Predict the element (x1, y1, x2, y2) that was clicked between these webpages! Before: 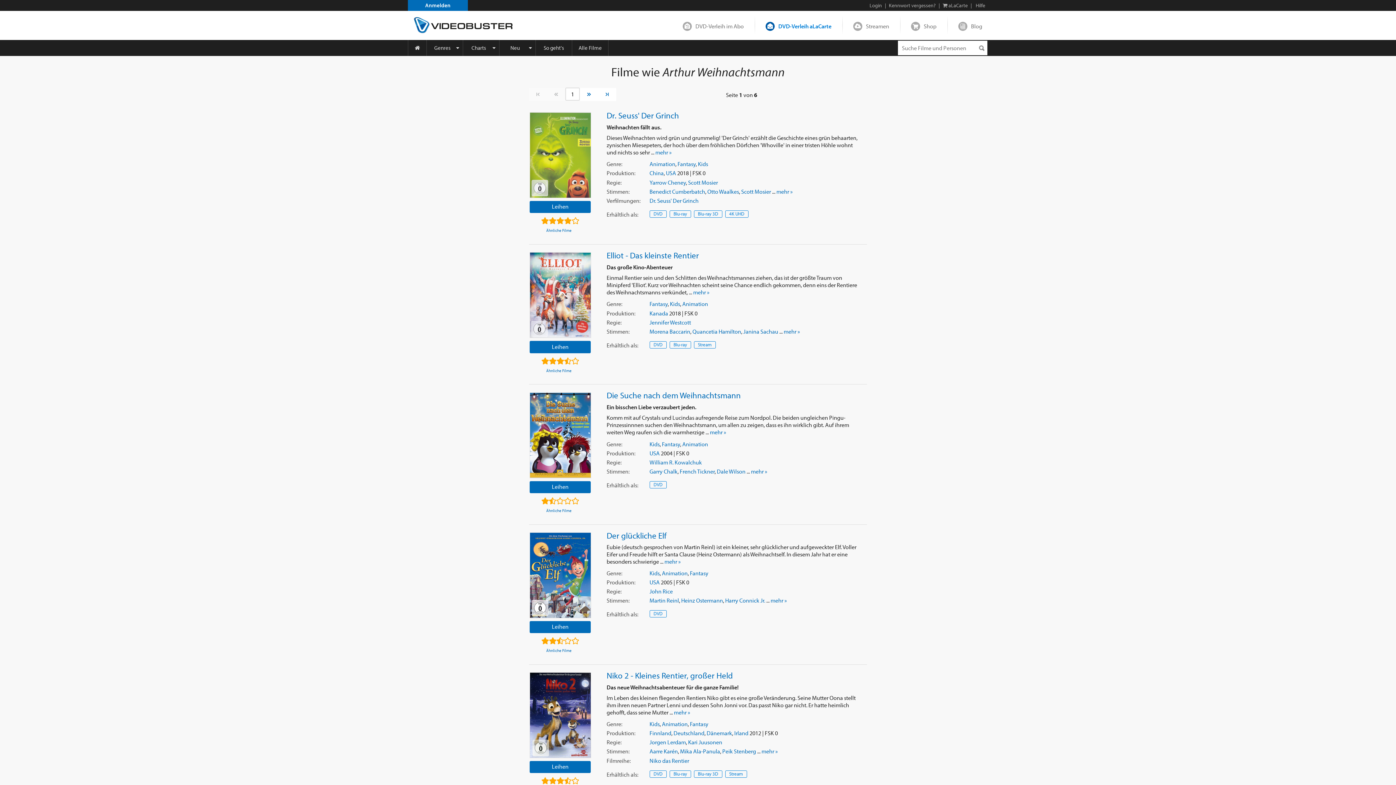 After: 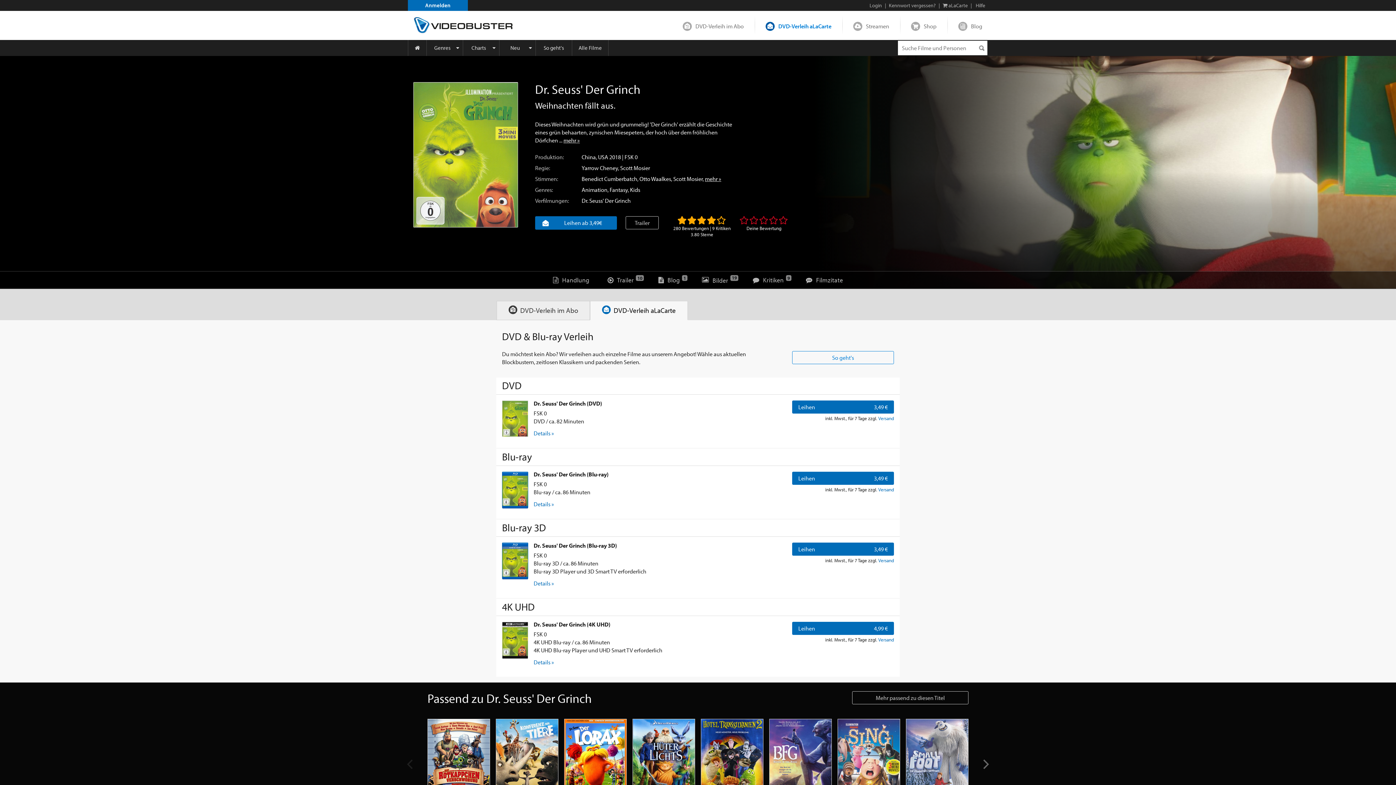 Action: bbox: (669, 210, 691, 217) label: Blu-ray